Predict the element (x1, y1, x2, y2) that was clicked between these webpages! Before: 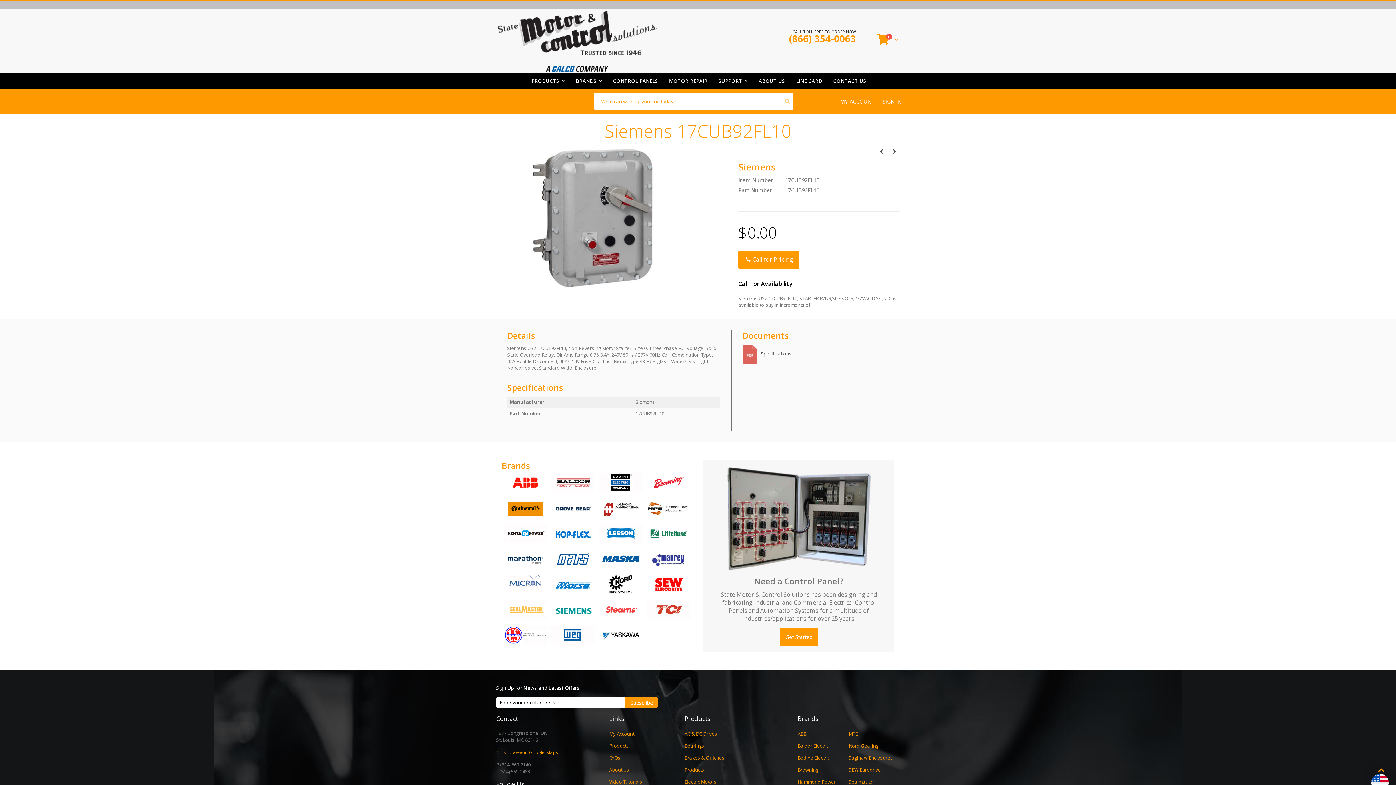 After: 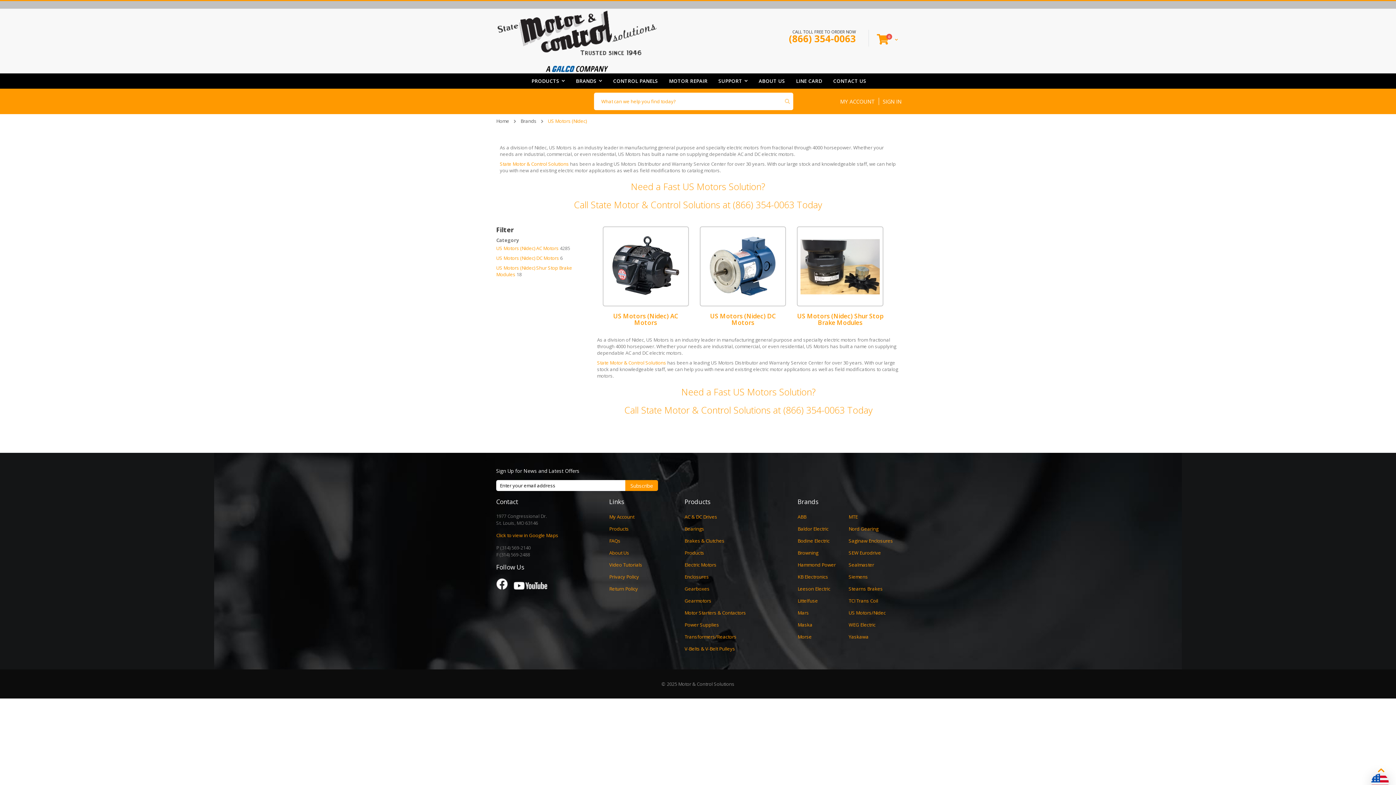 Action: bbox: (503, 626, 547, 646)